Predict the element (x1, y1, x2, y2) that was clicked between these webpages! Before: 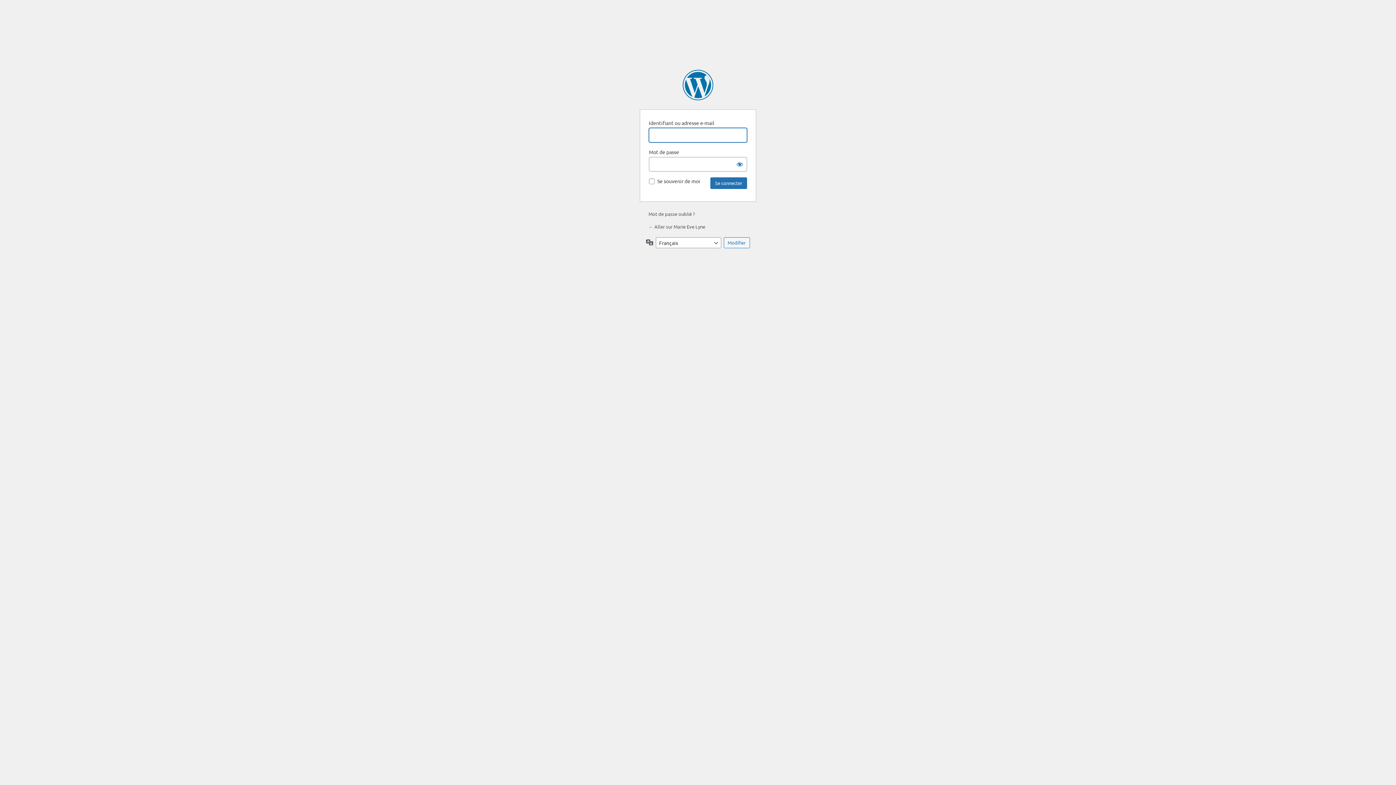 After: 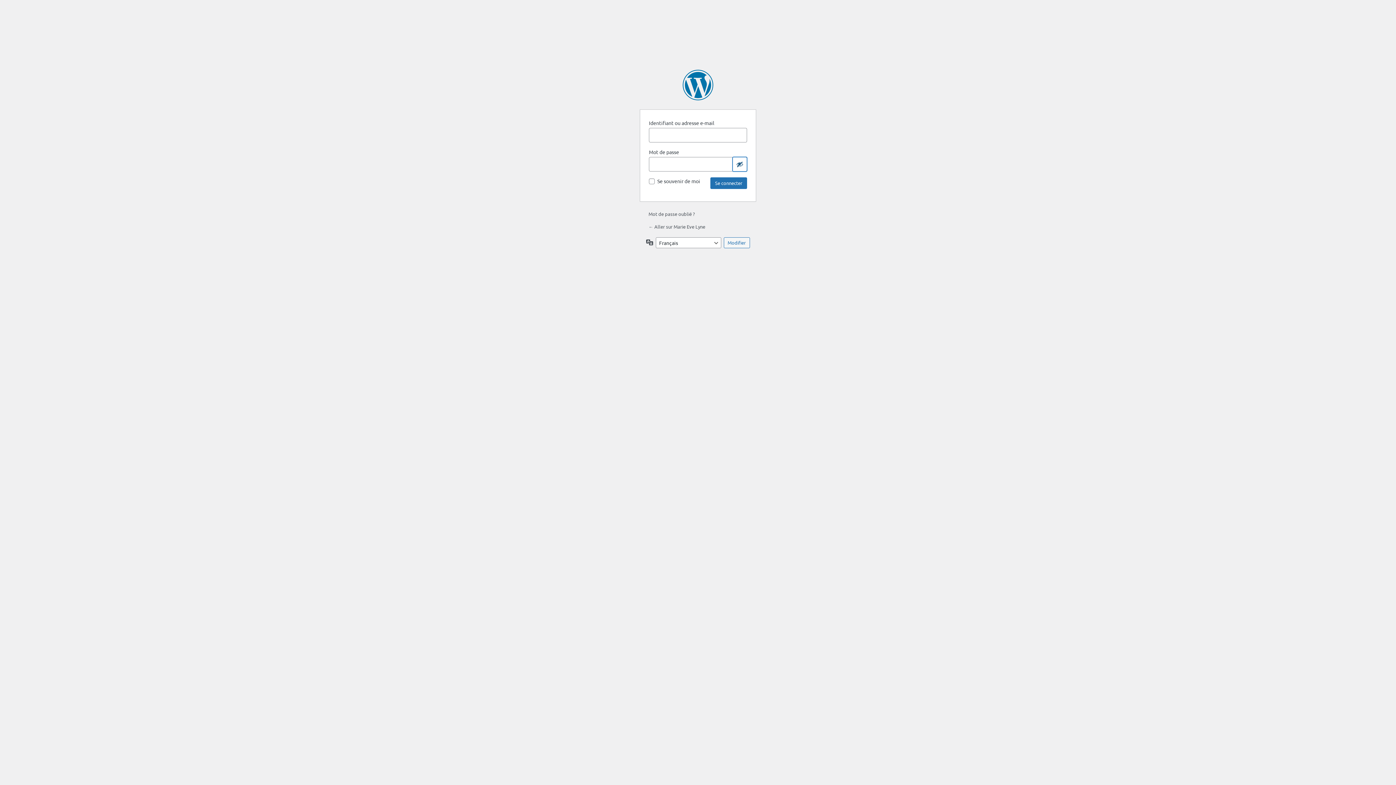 Action: label: Afficher le mot de passe bbox: (732, 157, 747, 171)